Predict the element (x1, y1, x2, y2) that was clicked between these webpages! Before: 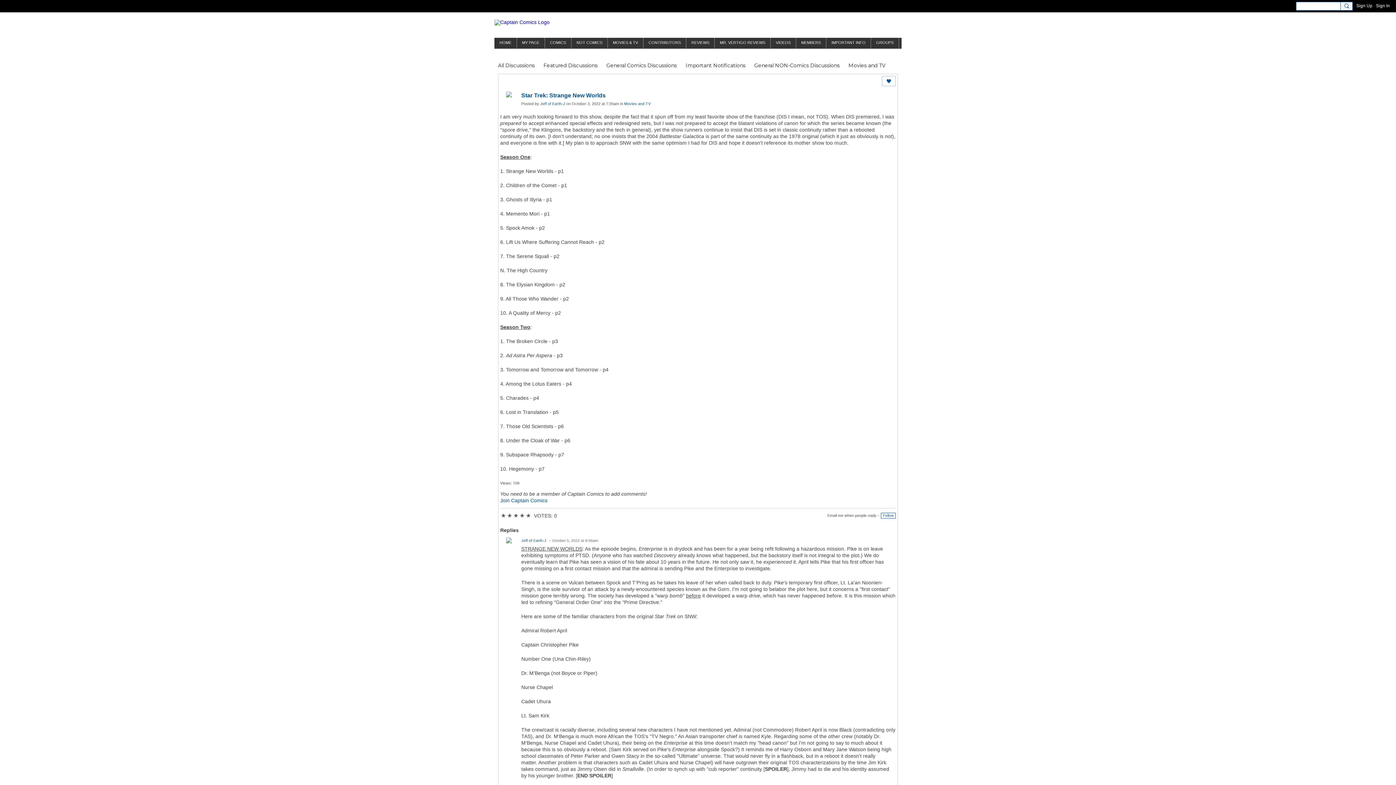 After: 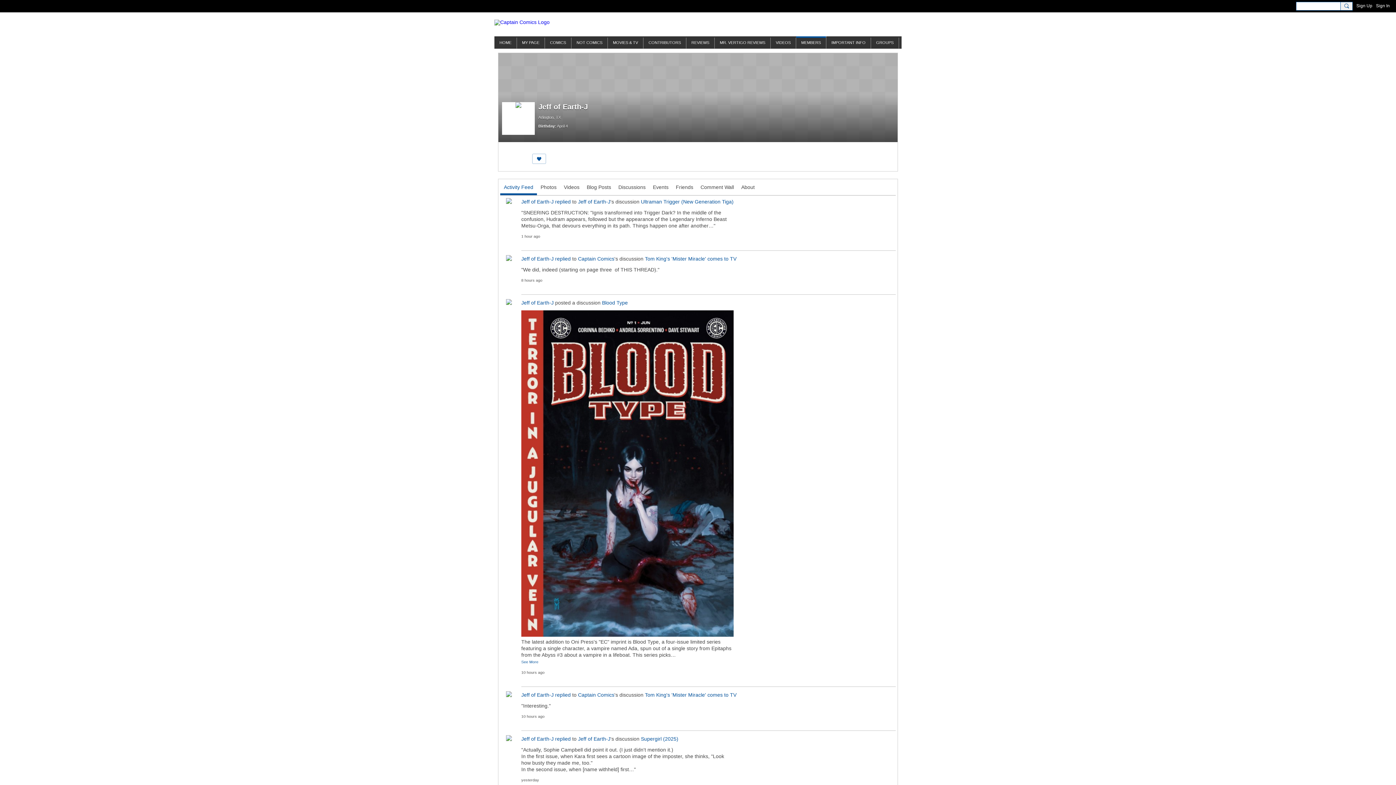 Action: label: Jeff of Earth-J bbox: (540, 101, 565, 105)